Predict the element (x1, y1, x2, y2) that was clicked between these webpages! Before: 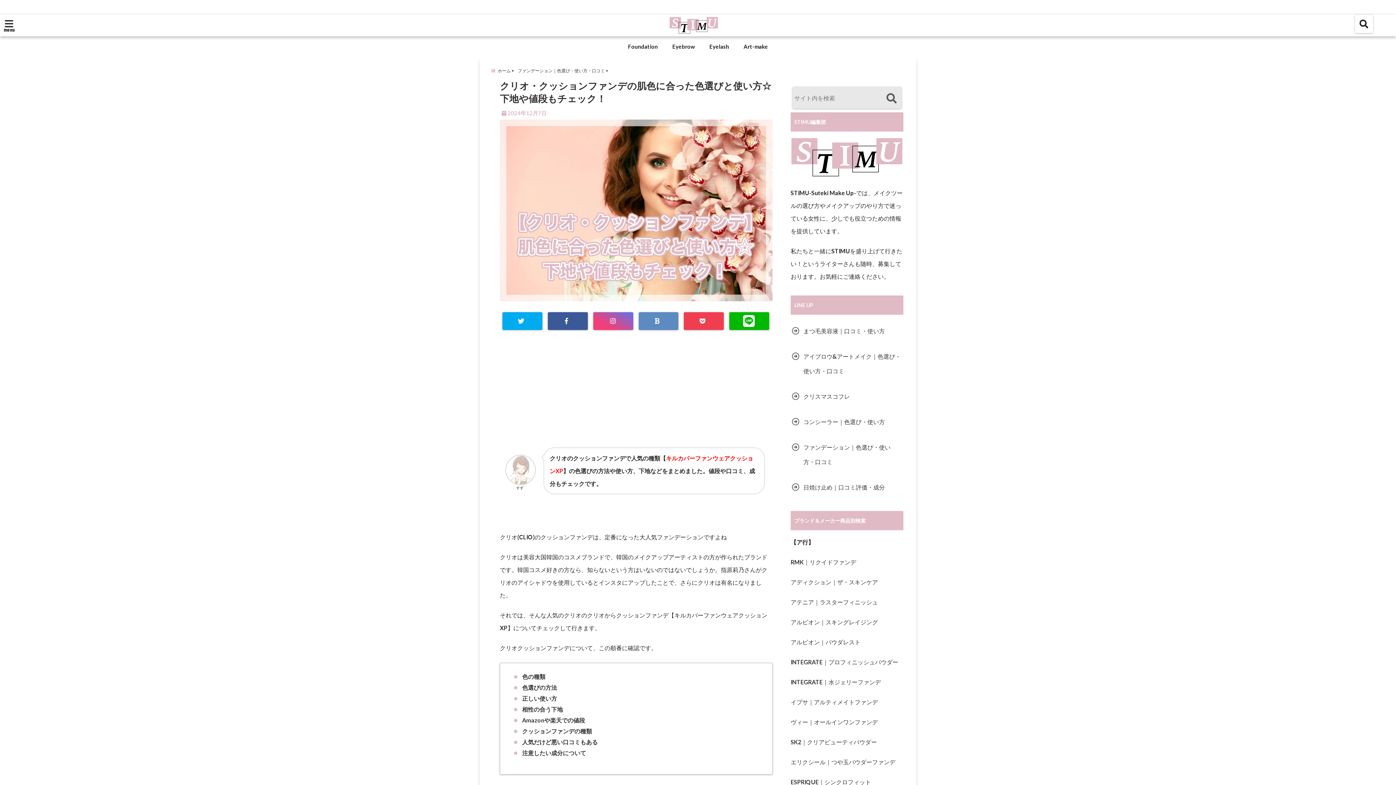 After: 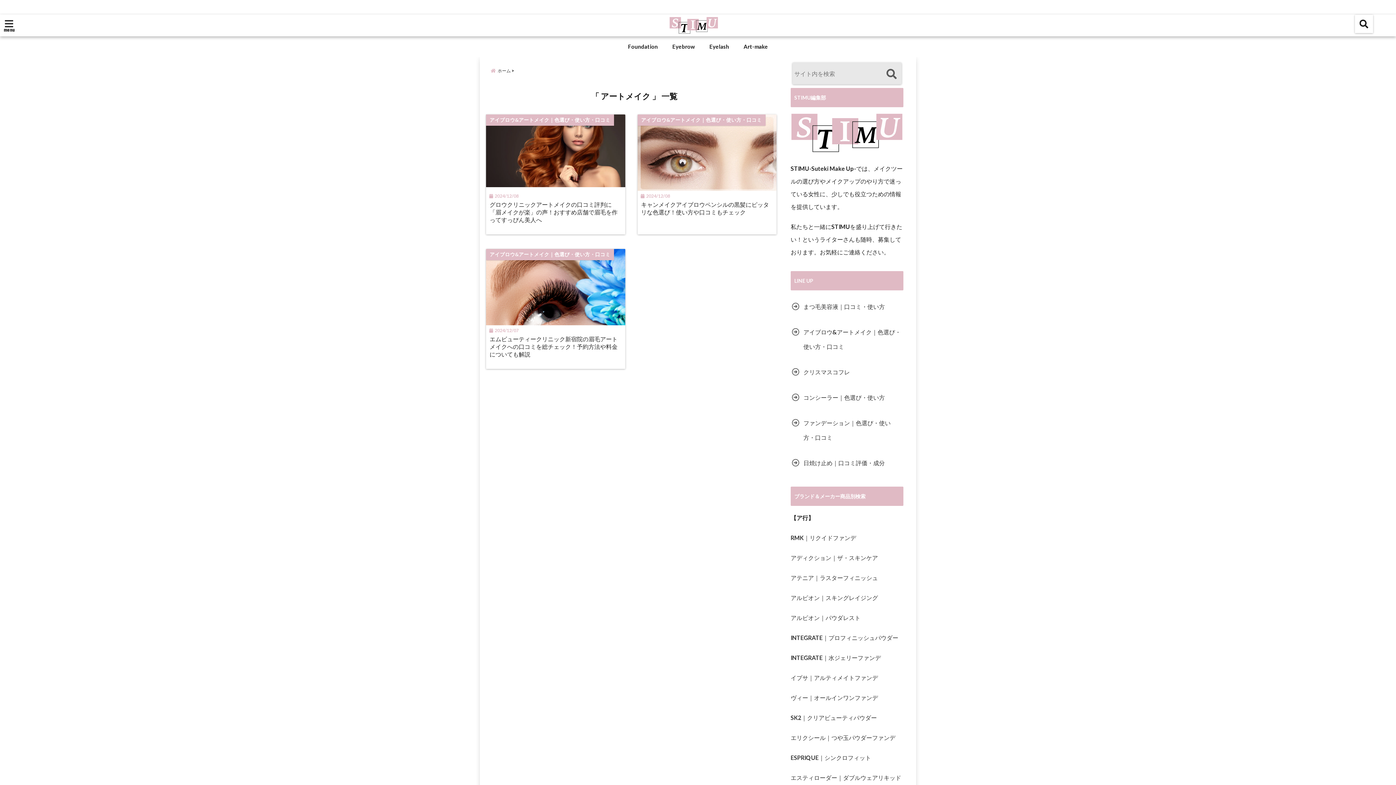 Action: bbox: (740, 39, 771, 53) label: Art-make